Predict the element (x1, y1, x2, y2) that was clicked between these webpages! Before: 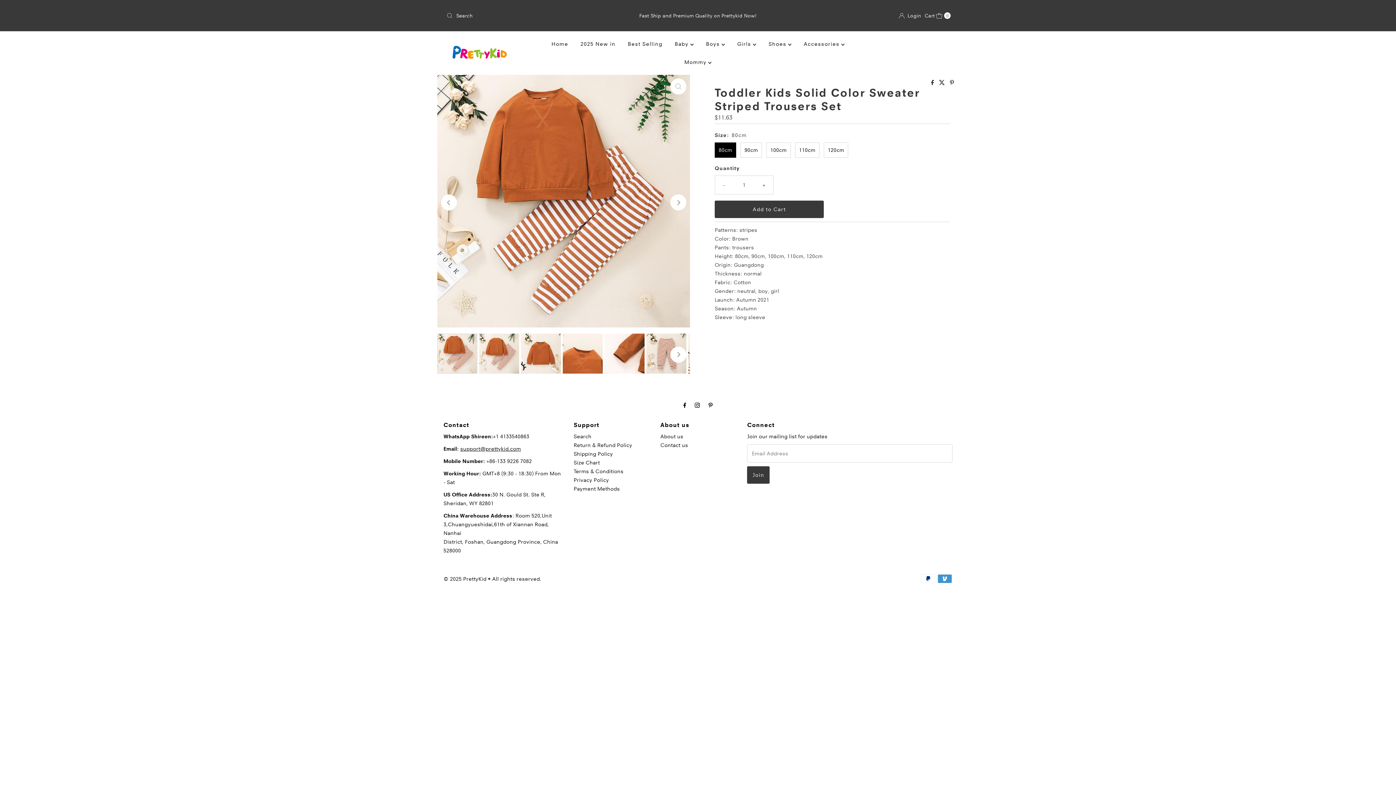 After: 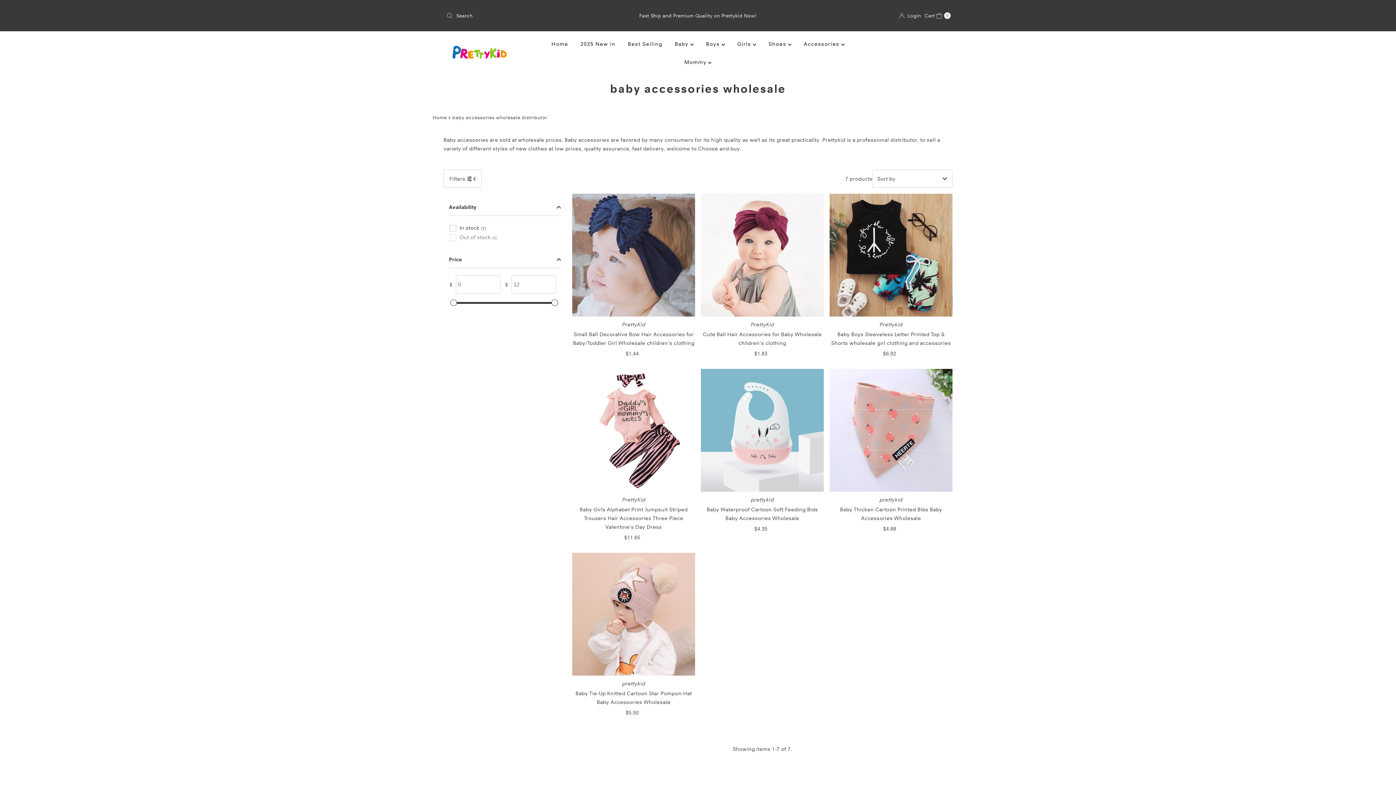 Action: label: Accessories  bbox: (798, 35, 850, 53)